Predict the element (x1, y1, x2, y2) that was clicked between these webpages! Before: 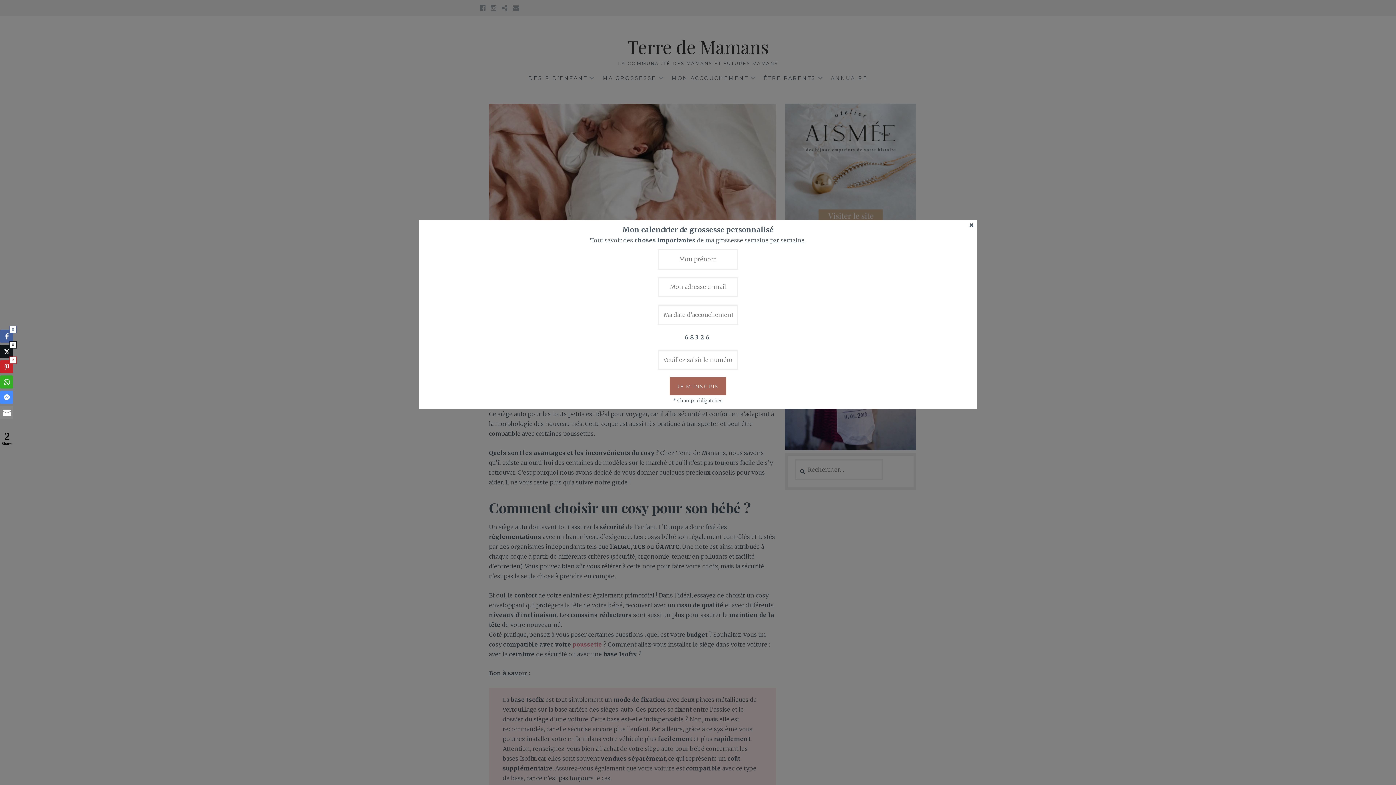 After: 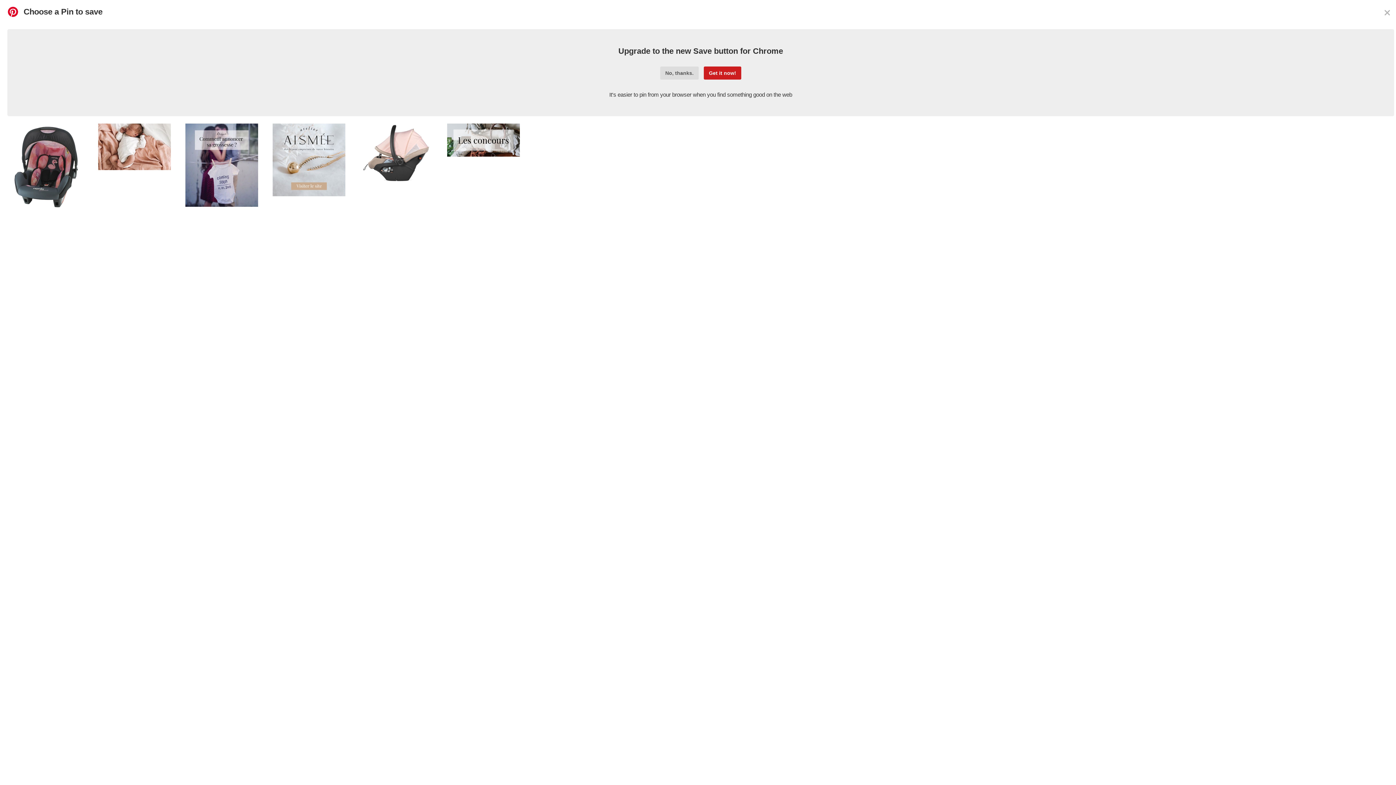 Action: label: Pinterest Share bbox: (0, 360, 13, 373)